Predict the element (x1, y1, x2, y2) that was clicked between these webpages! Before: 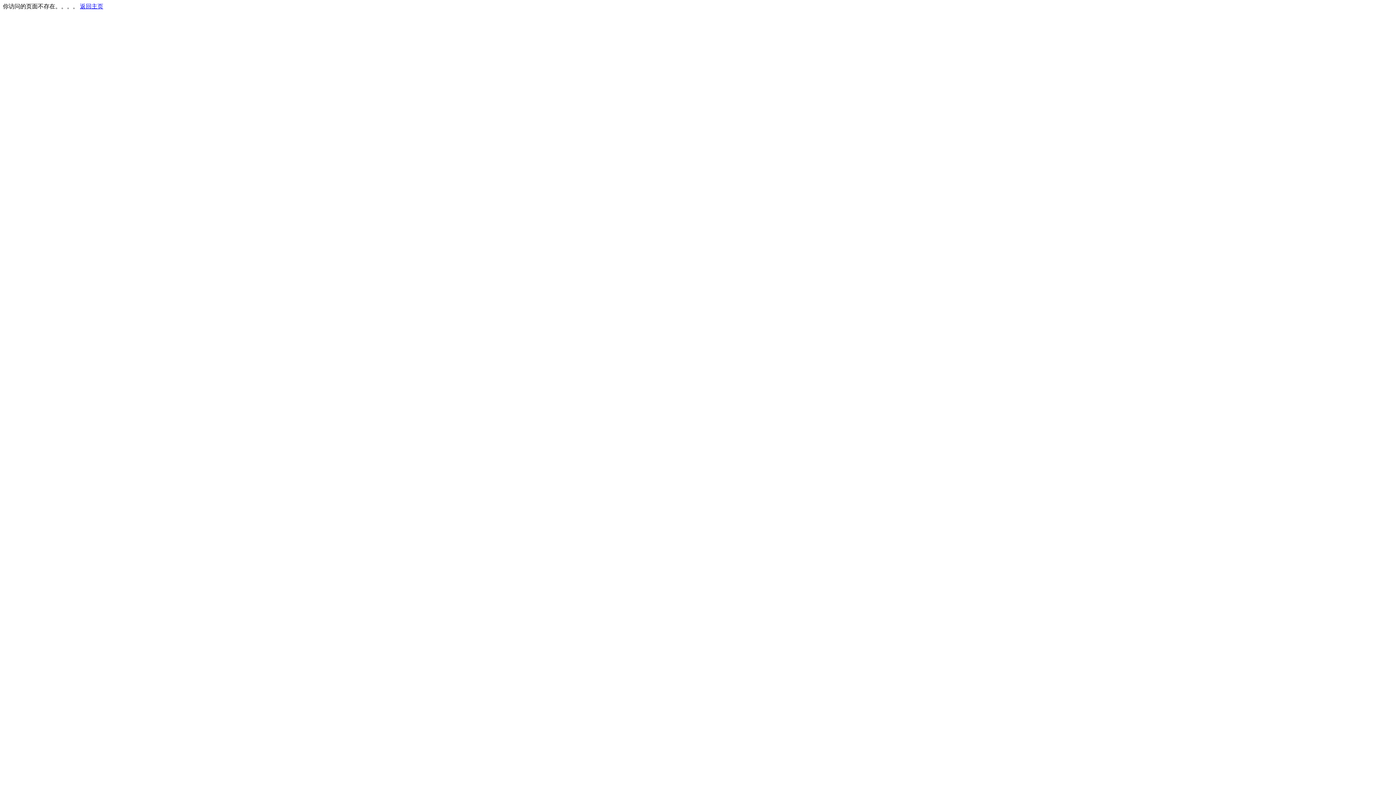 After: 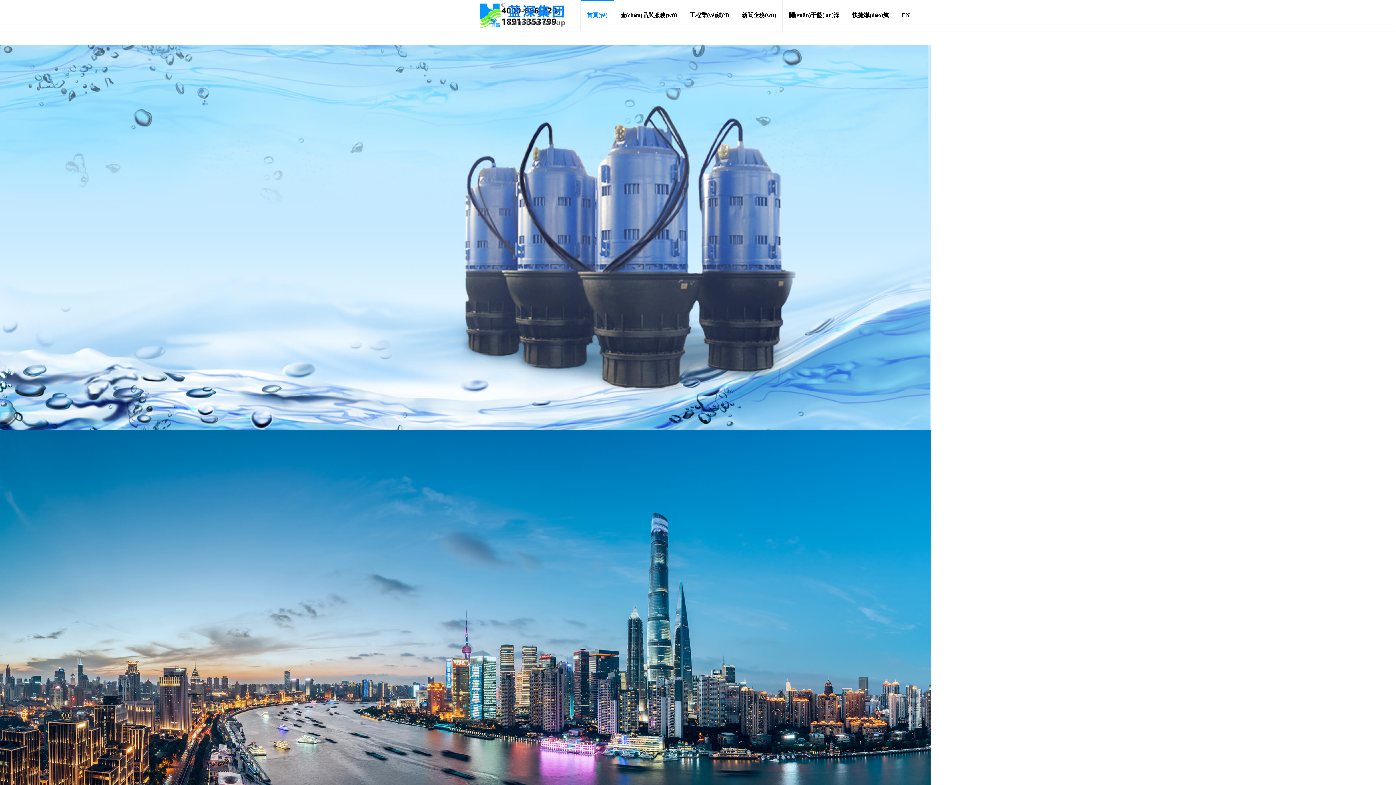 Action: bbox: (80, 3, 103, 9) label: 返回主页